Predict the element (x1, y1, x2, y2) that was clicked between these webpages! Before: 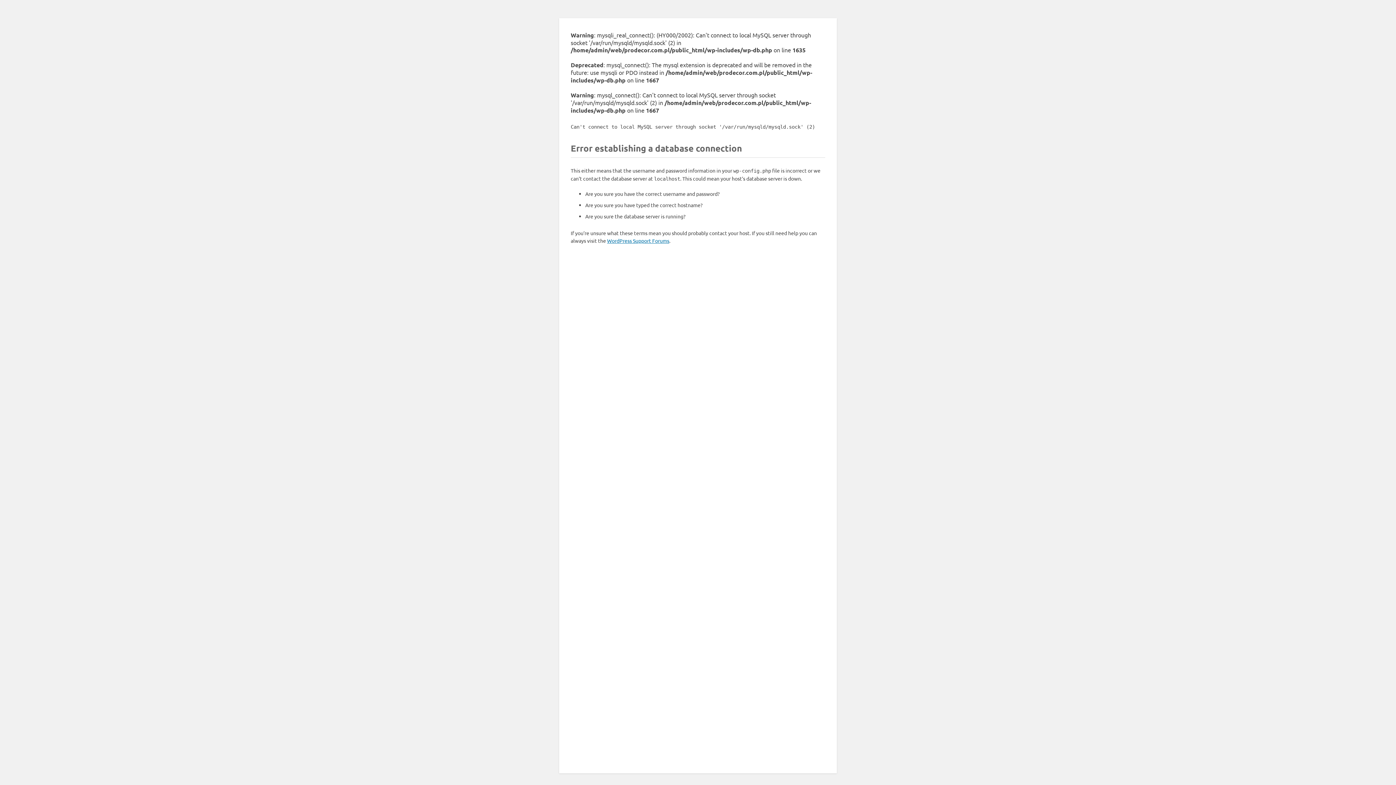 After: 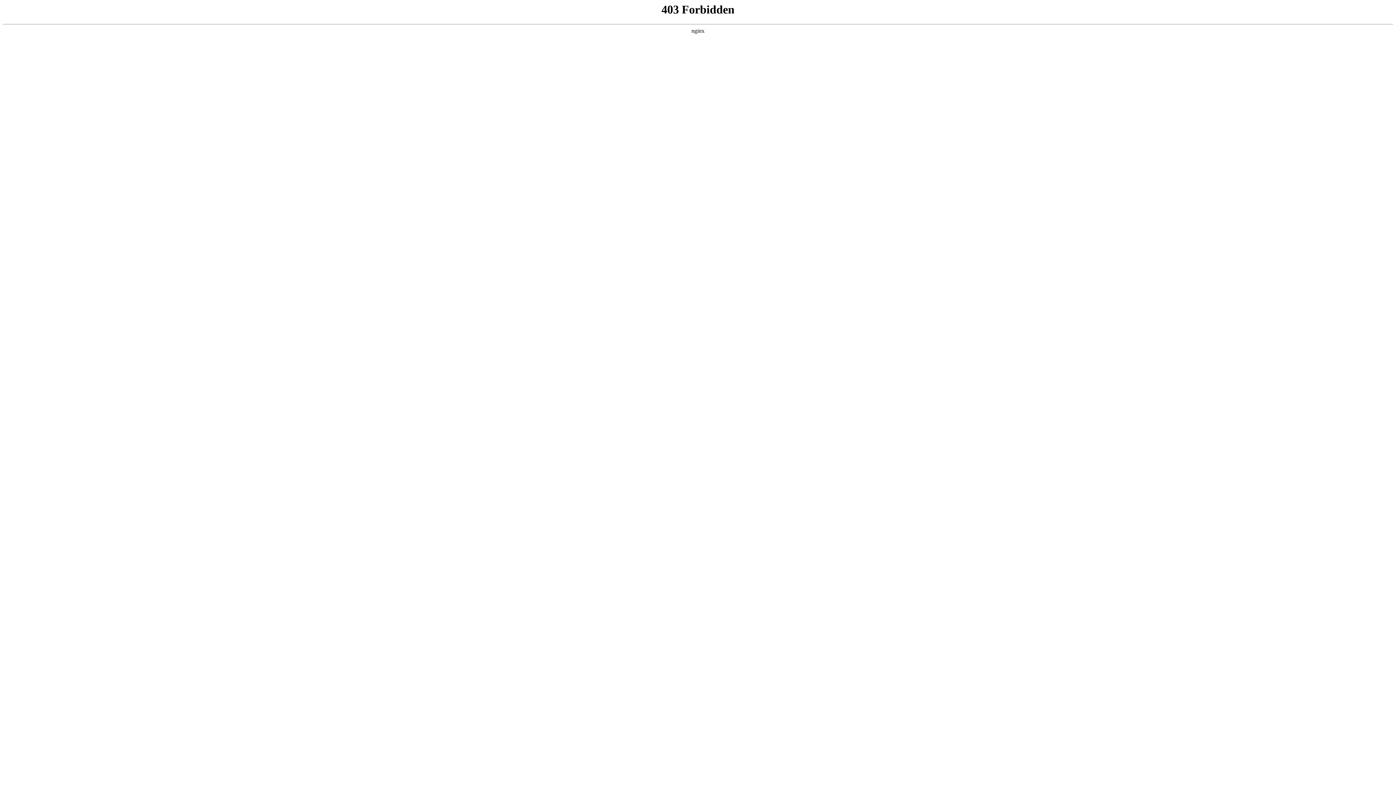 Action: label: WordPress Support Forums bbox: (607, 237, 669, 244)